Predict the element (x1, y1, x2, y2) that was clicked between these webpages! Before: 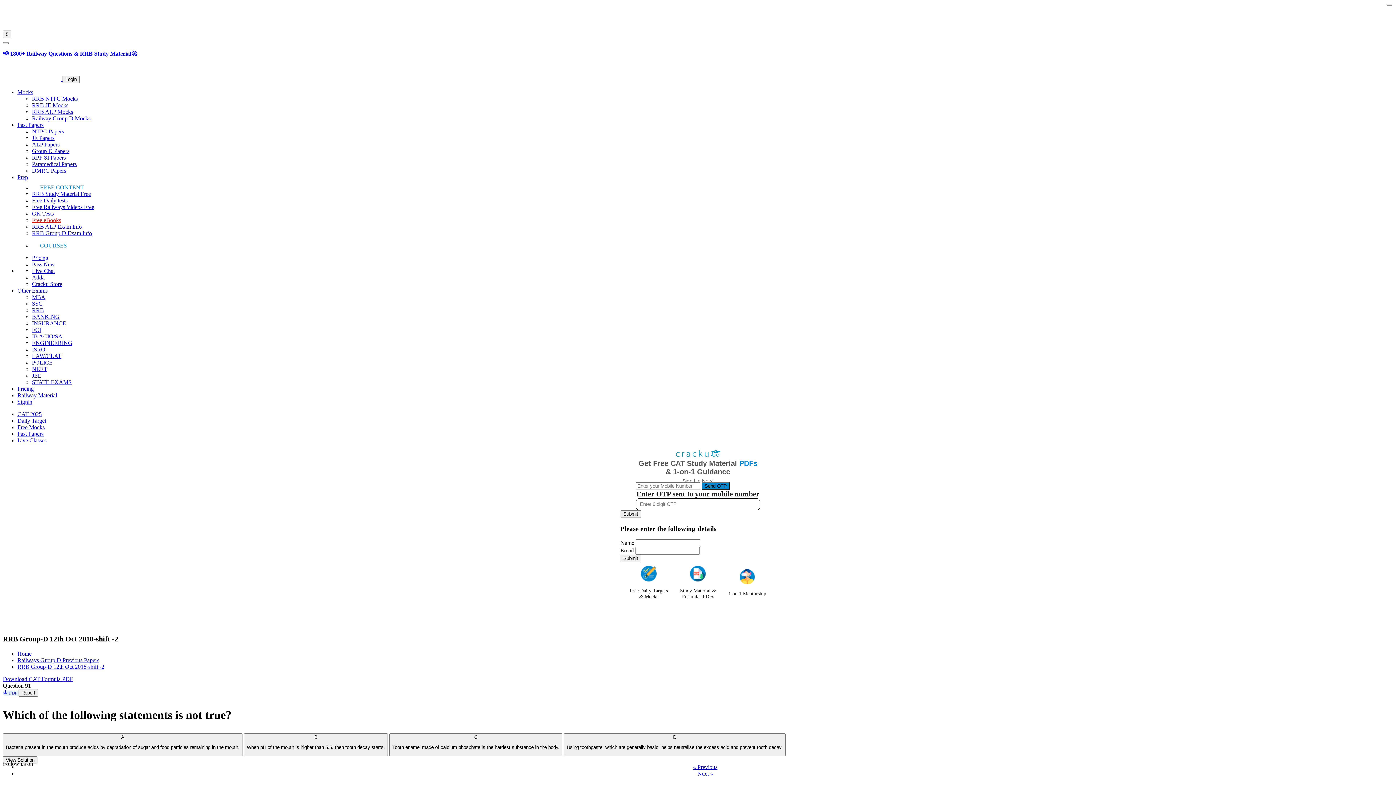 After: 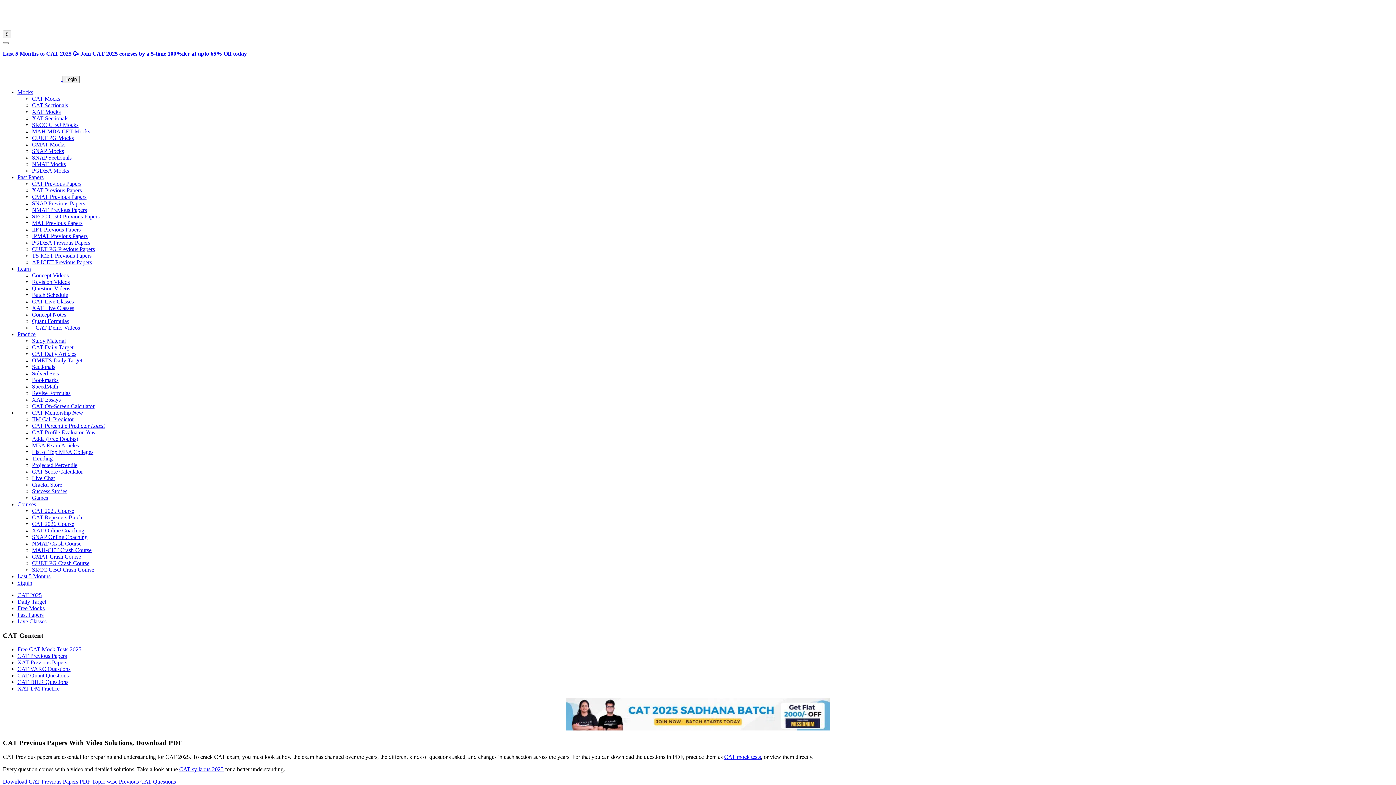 Action: bbox: (17, 430, 43, 437) label: Past Papers